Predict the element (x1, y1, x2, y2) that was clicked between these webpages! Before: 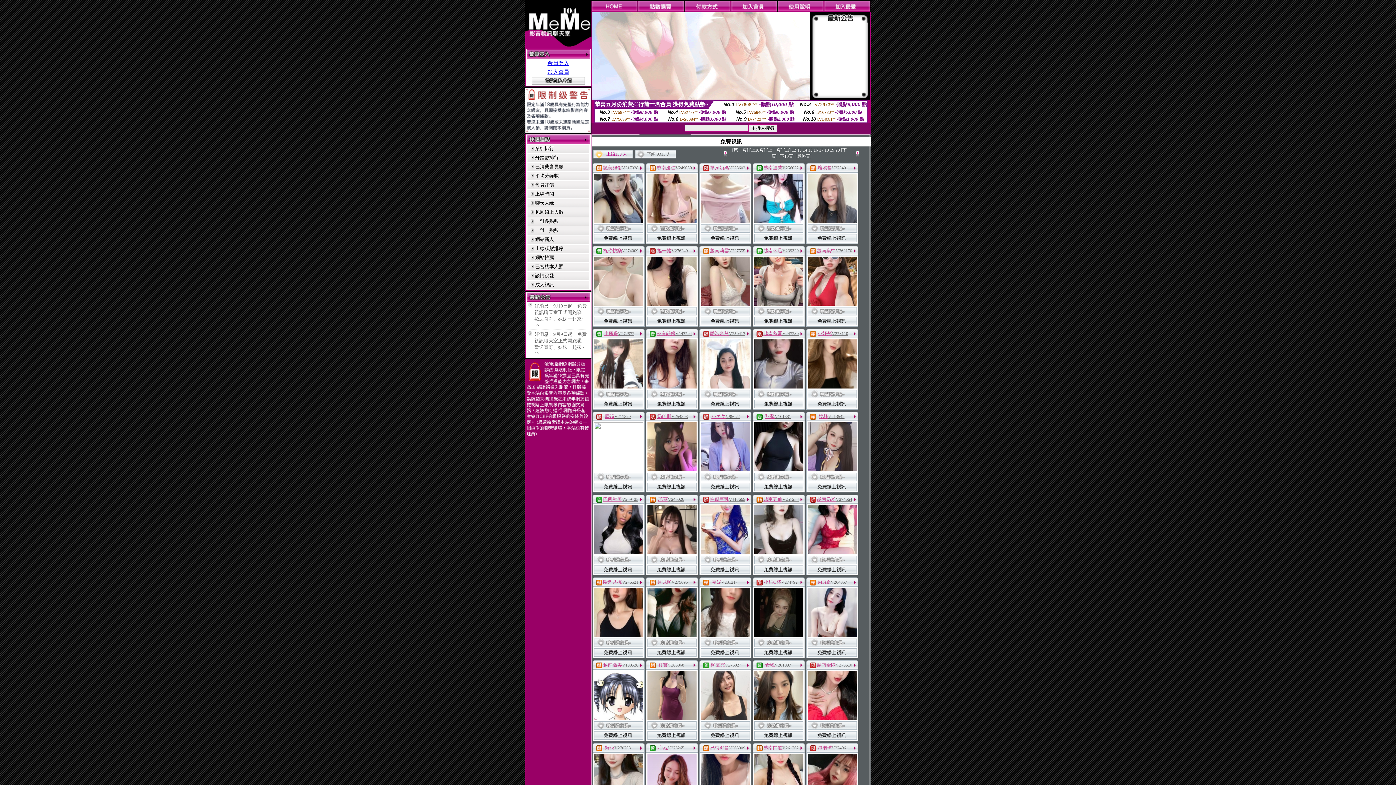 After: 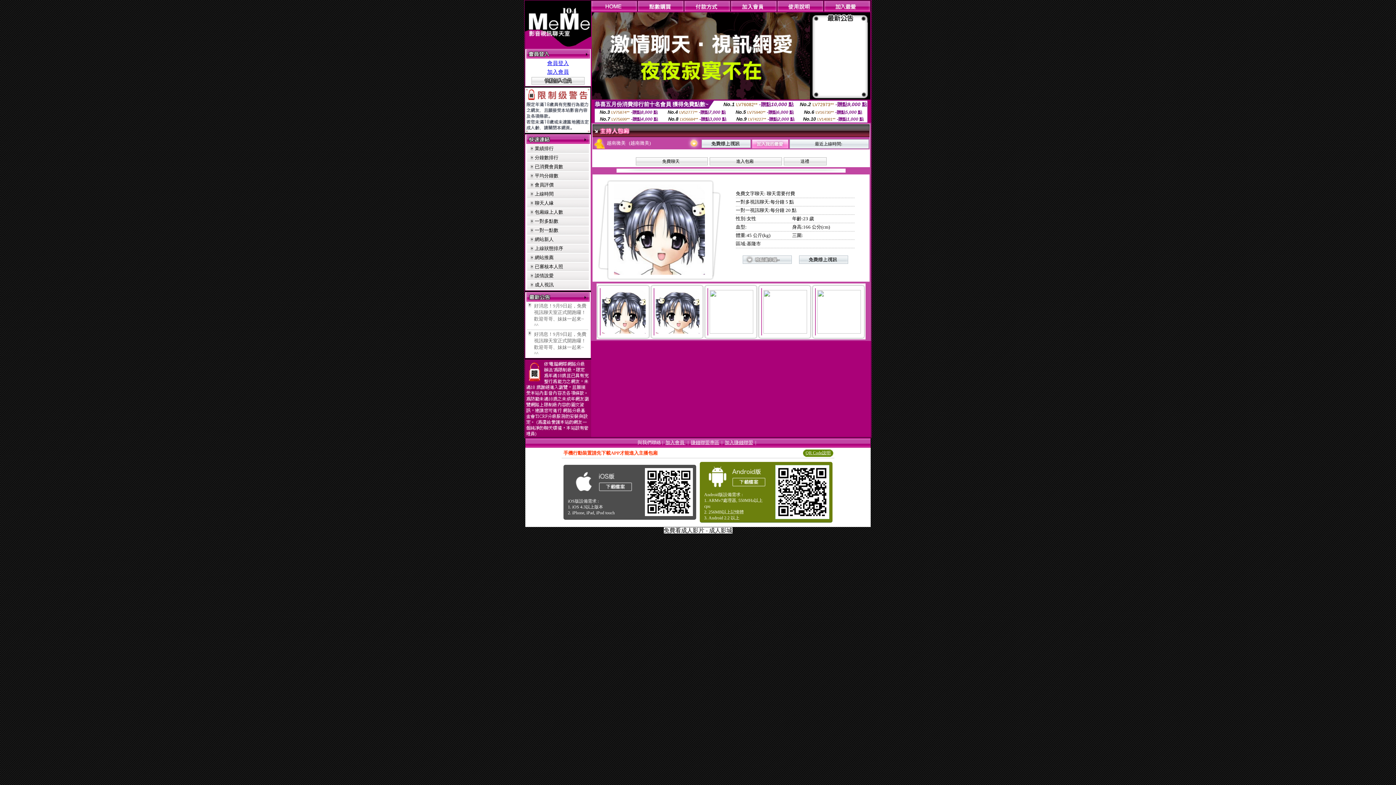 Action: bbox: (594, 715, 643, 721)